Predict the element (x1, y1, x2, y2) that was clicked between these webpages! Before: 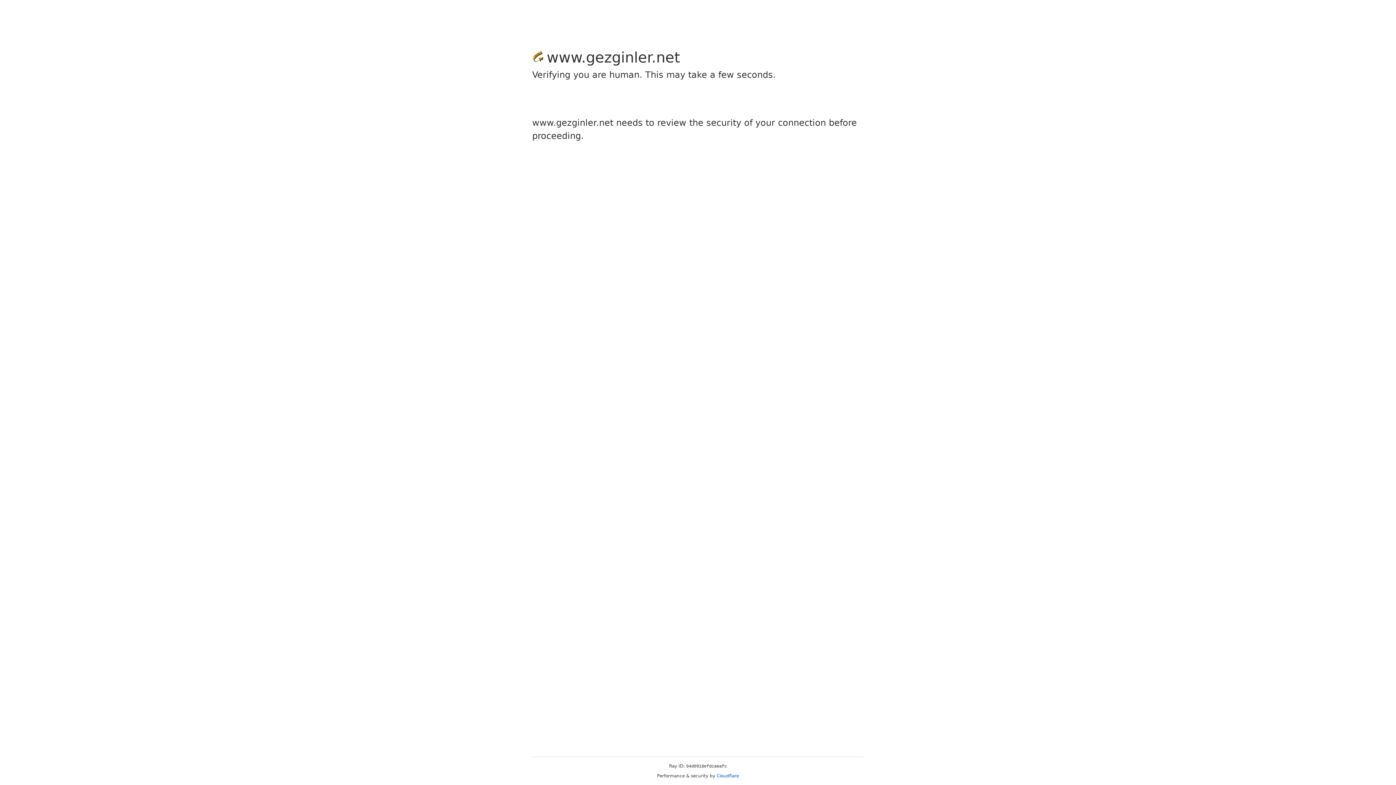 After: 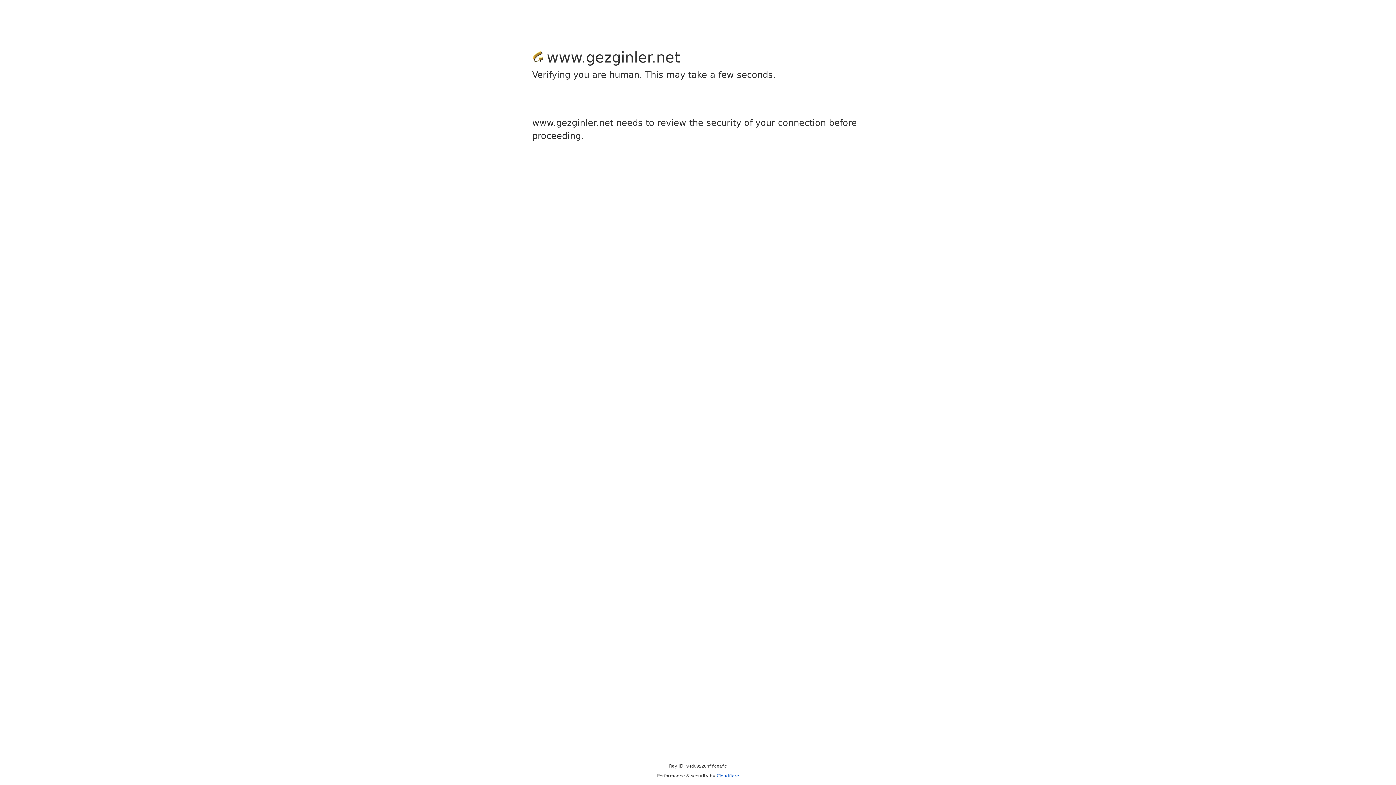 Action: label: Cloudflare bbox: (716, 773, 739, 778)